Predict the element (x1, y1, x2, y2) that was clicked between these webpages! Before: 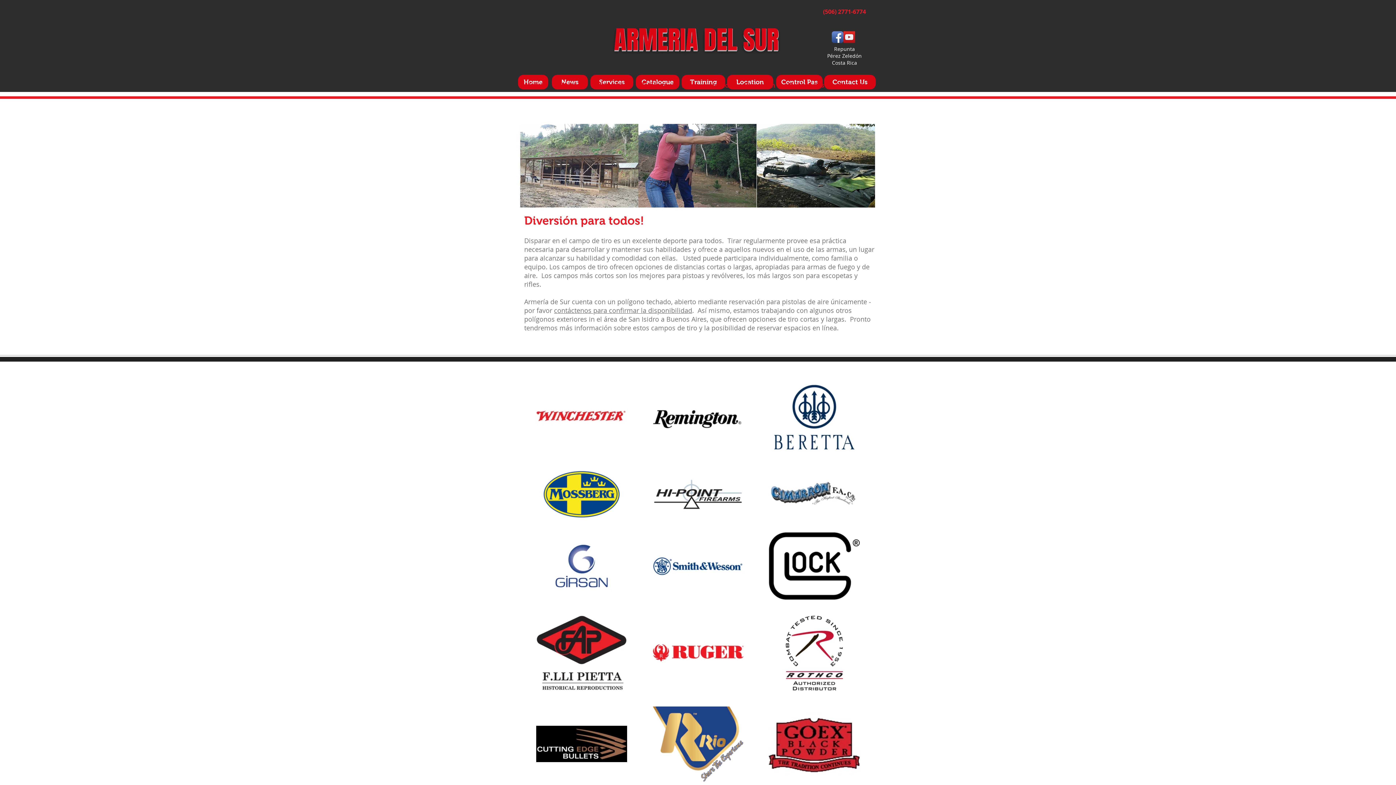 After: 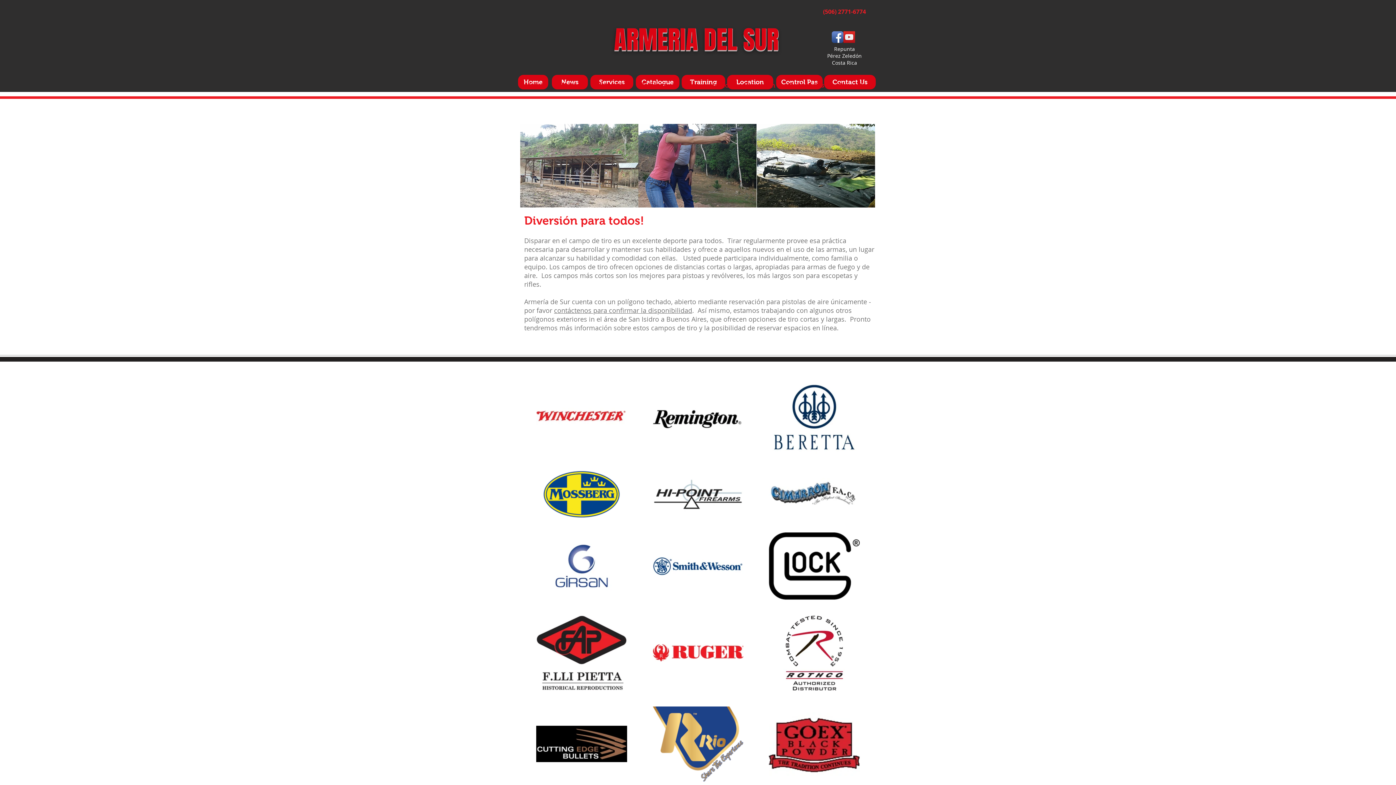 Action: bbox: (843, 31, 855, 42) label: YouTube Social  Icon